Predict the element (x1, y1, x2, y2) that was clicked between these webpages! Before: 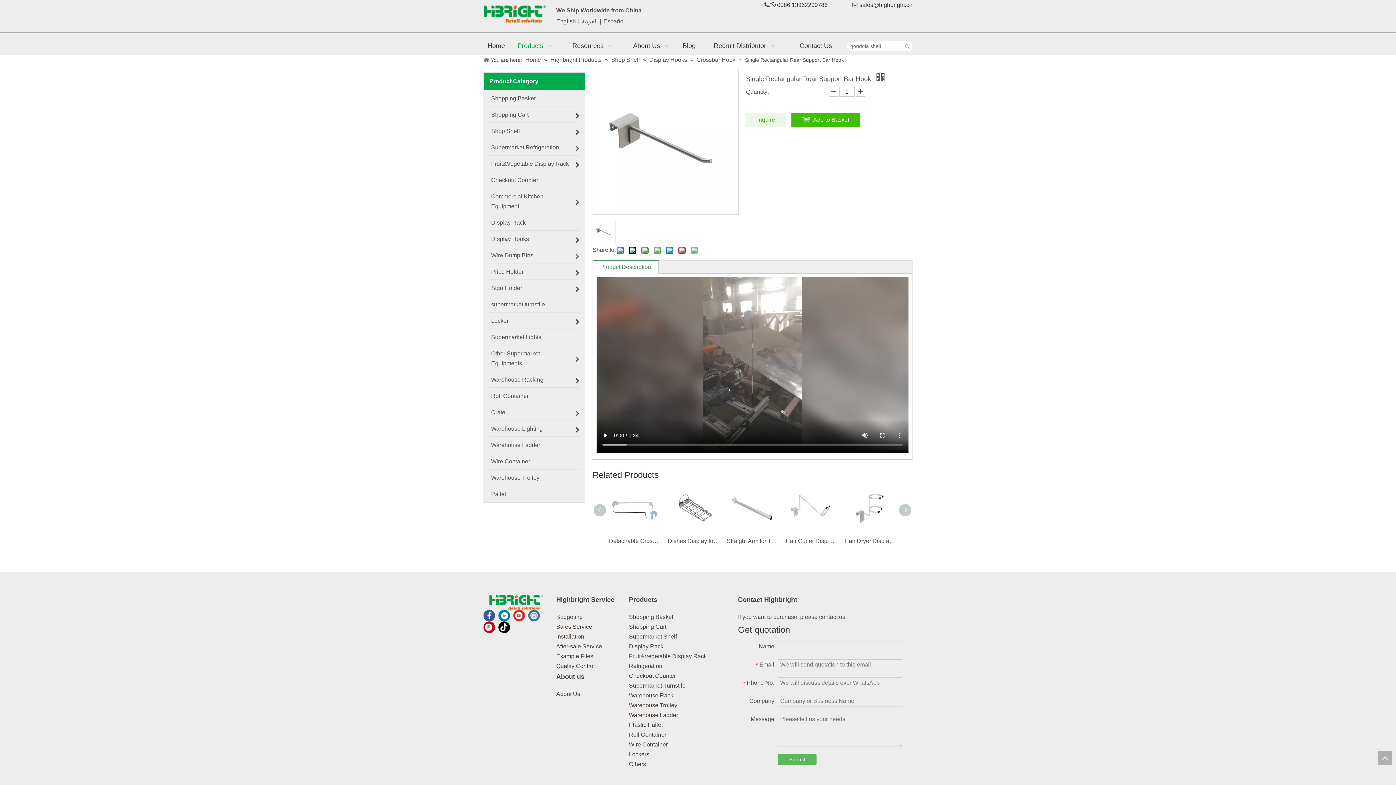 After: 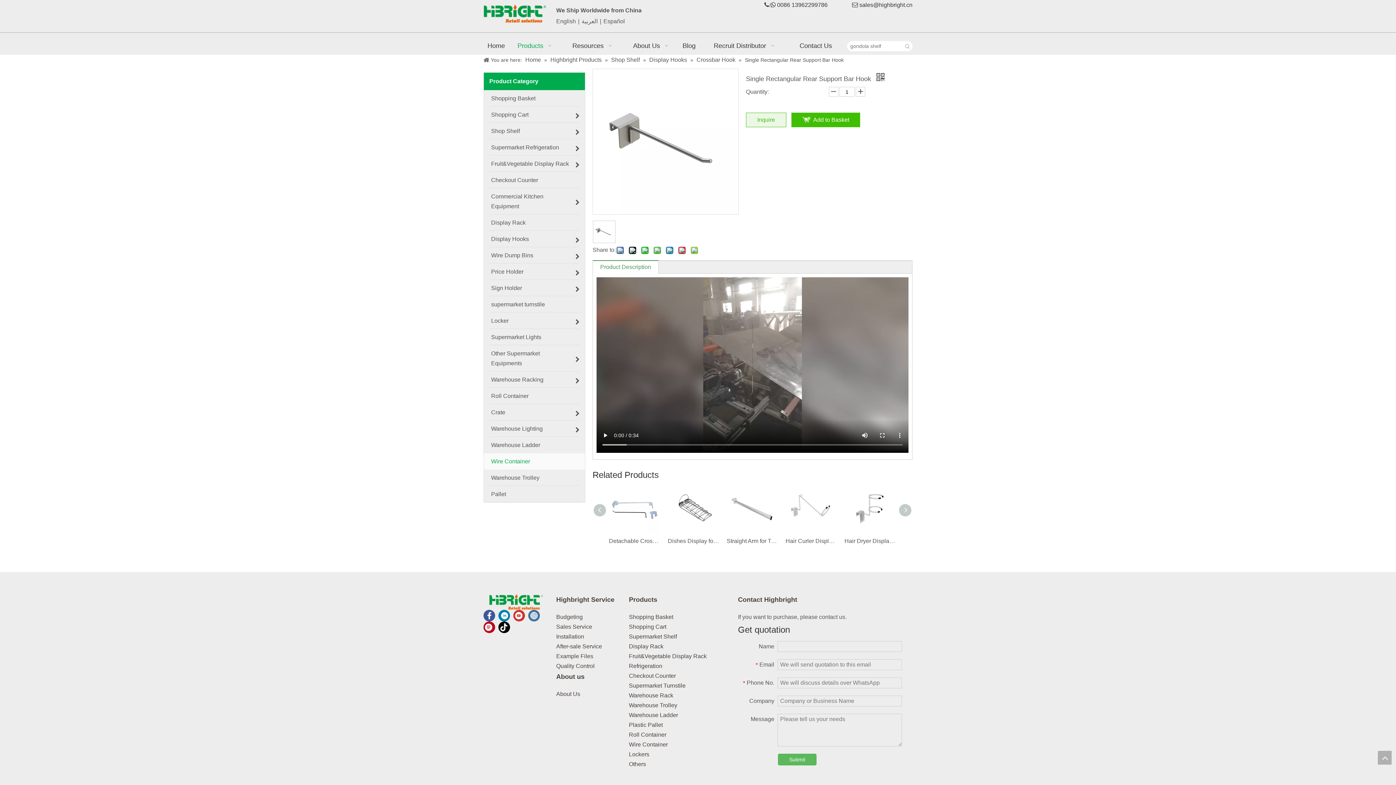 Action: label: Wire Container bbox: (484, 453, 585, 469)